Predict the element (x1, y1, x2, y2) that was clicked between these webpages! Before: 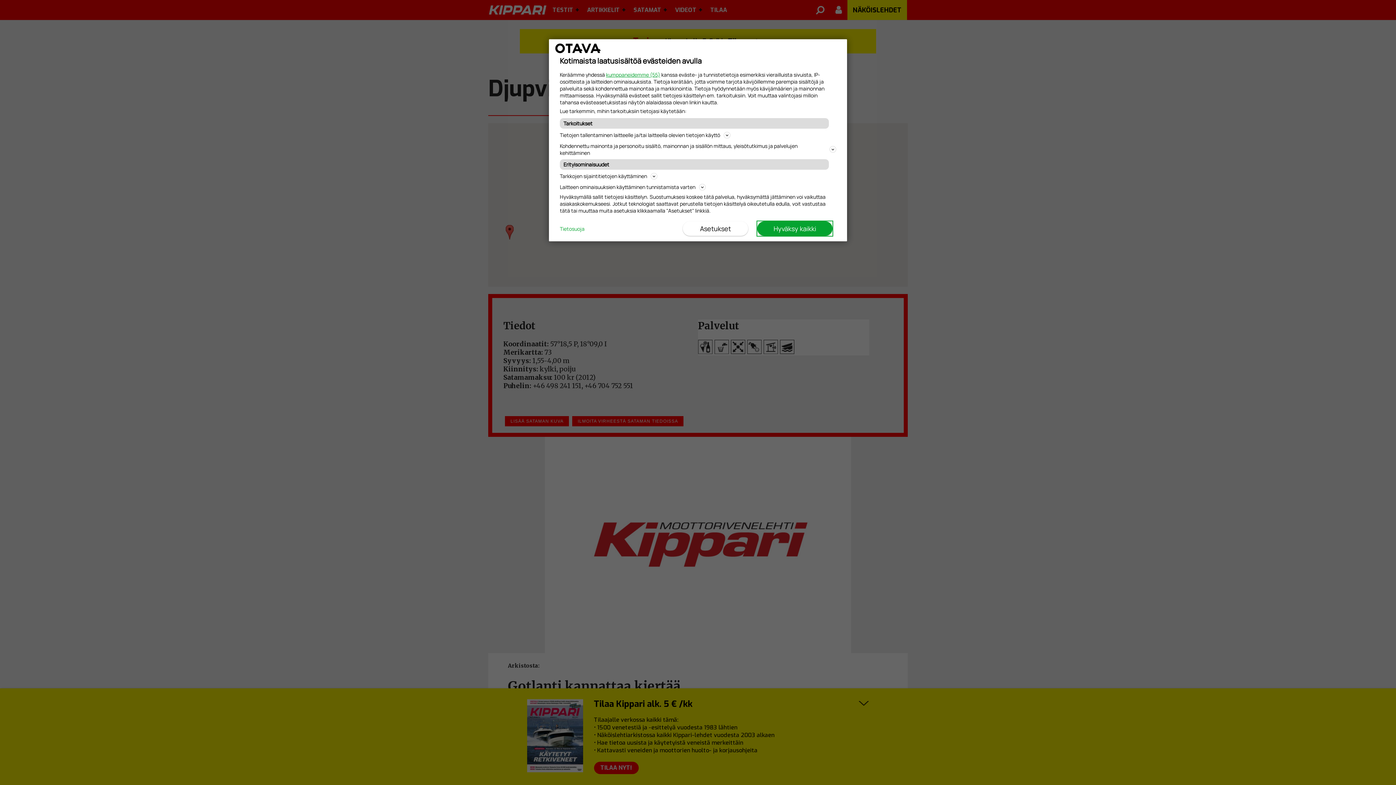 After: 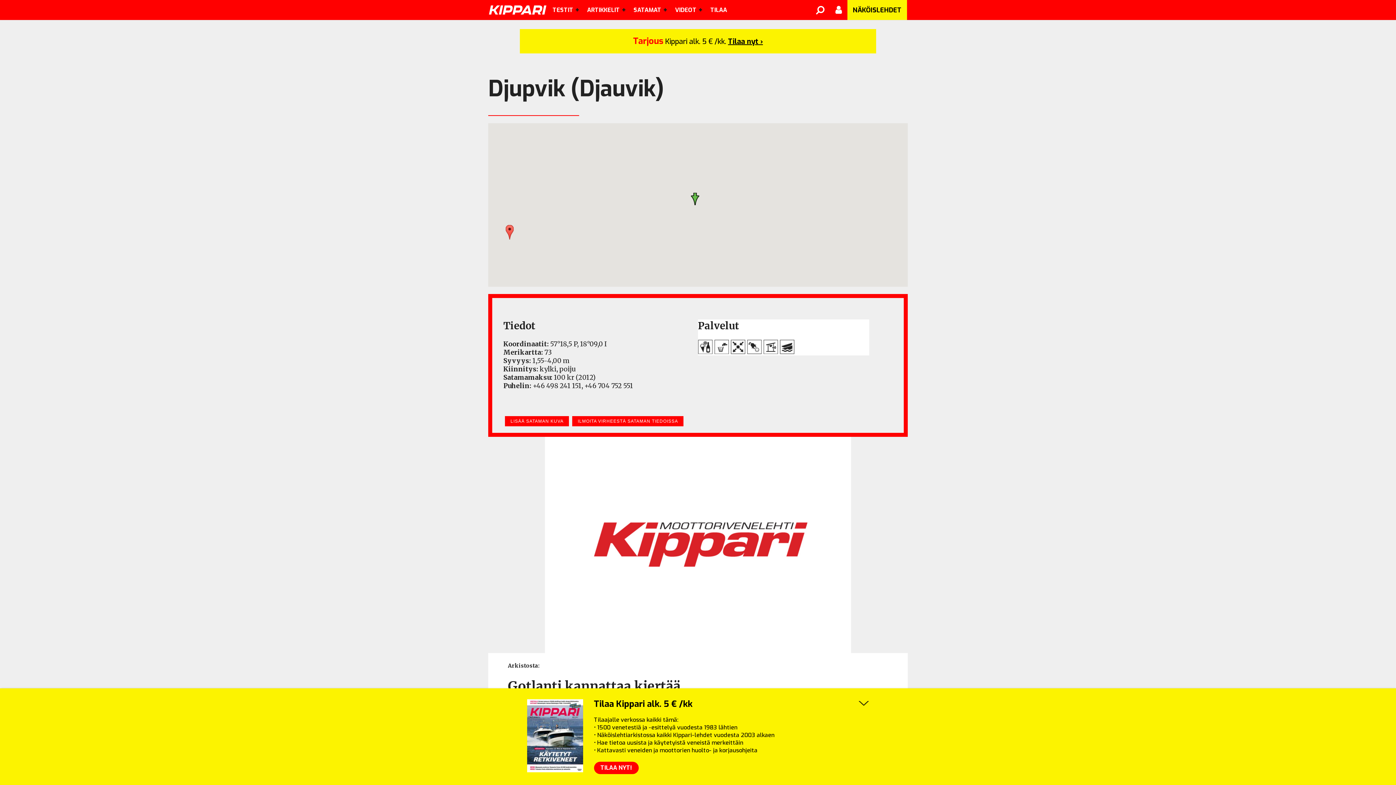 Action: label: Hyväksy kaikki bbox: (757, 221, 832, 236)